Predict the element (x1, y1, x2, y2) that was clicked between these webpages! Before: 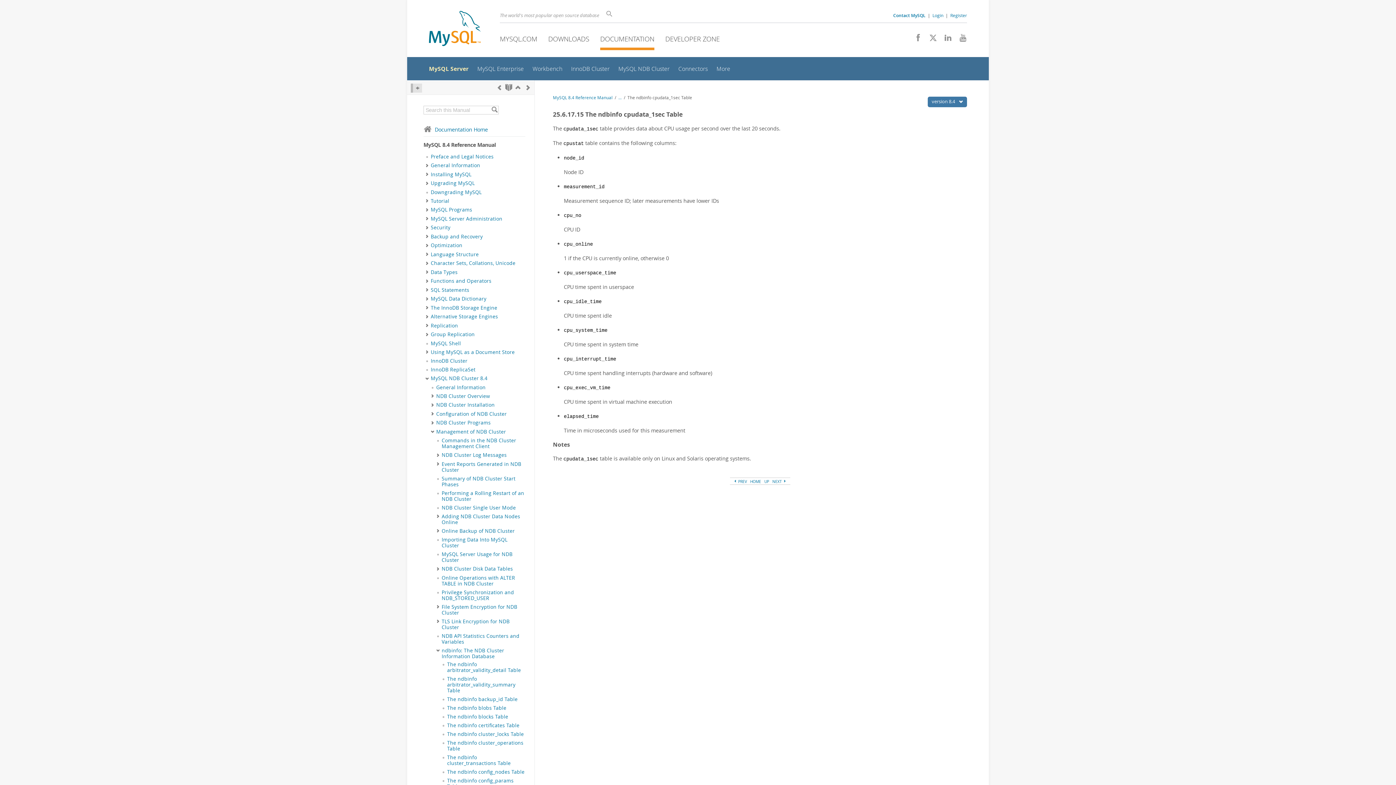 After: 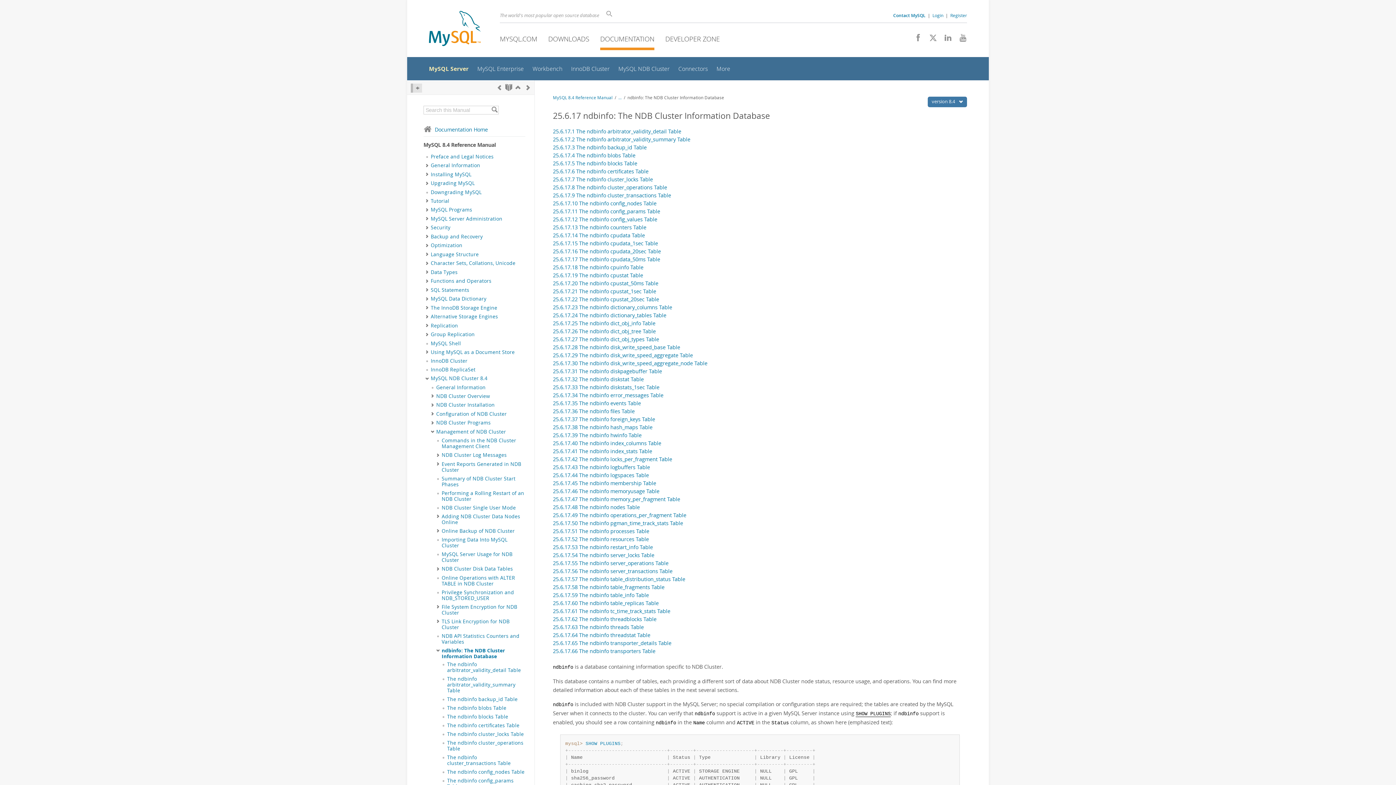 Action: bbox: (441, 647, 504, 659) label: ndbinfo: The NDB Cluster Information Database